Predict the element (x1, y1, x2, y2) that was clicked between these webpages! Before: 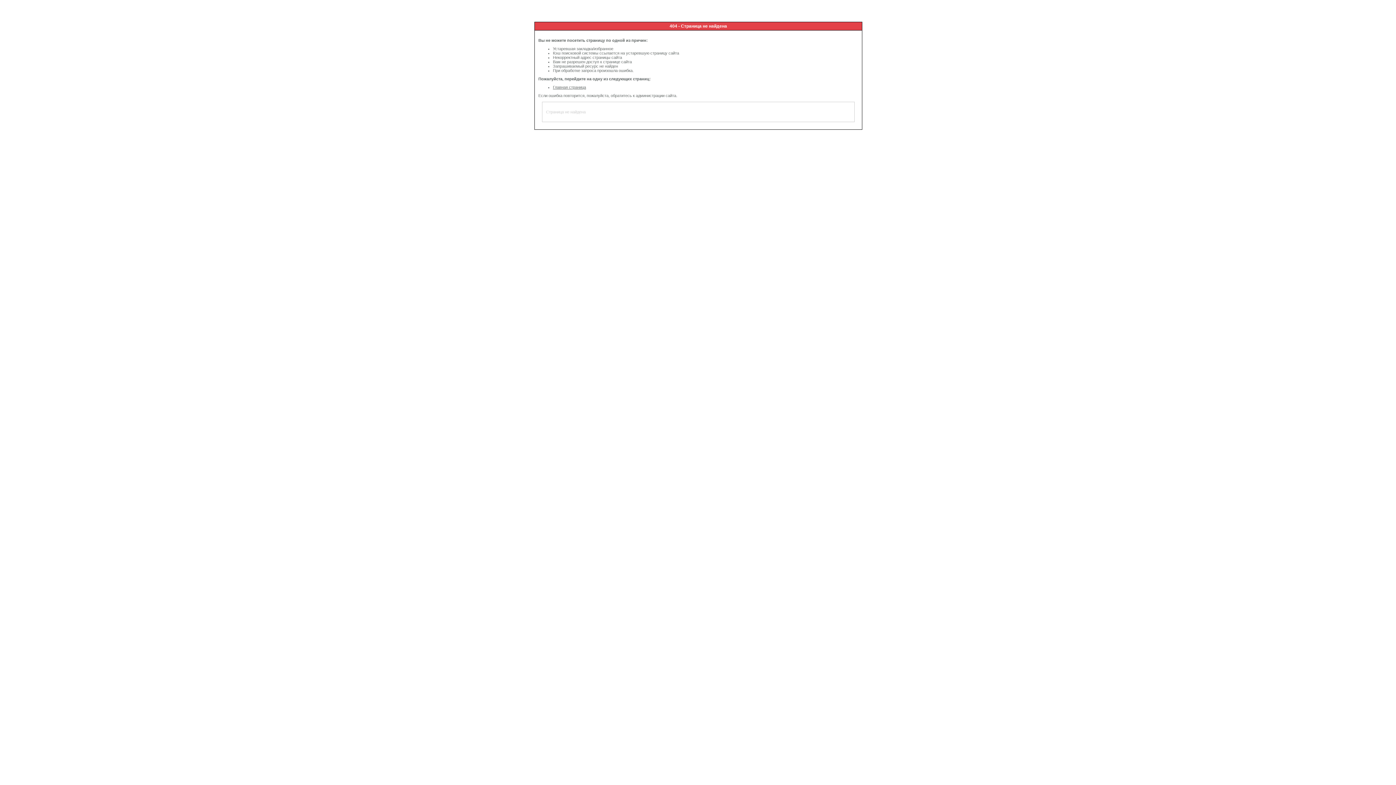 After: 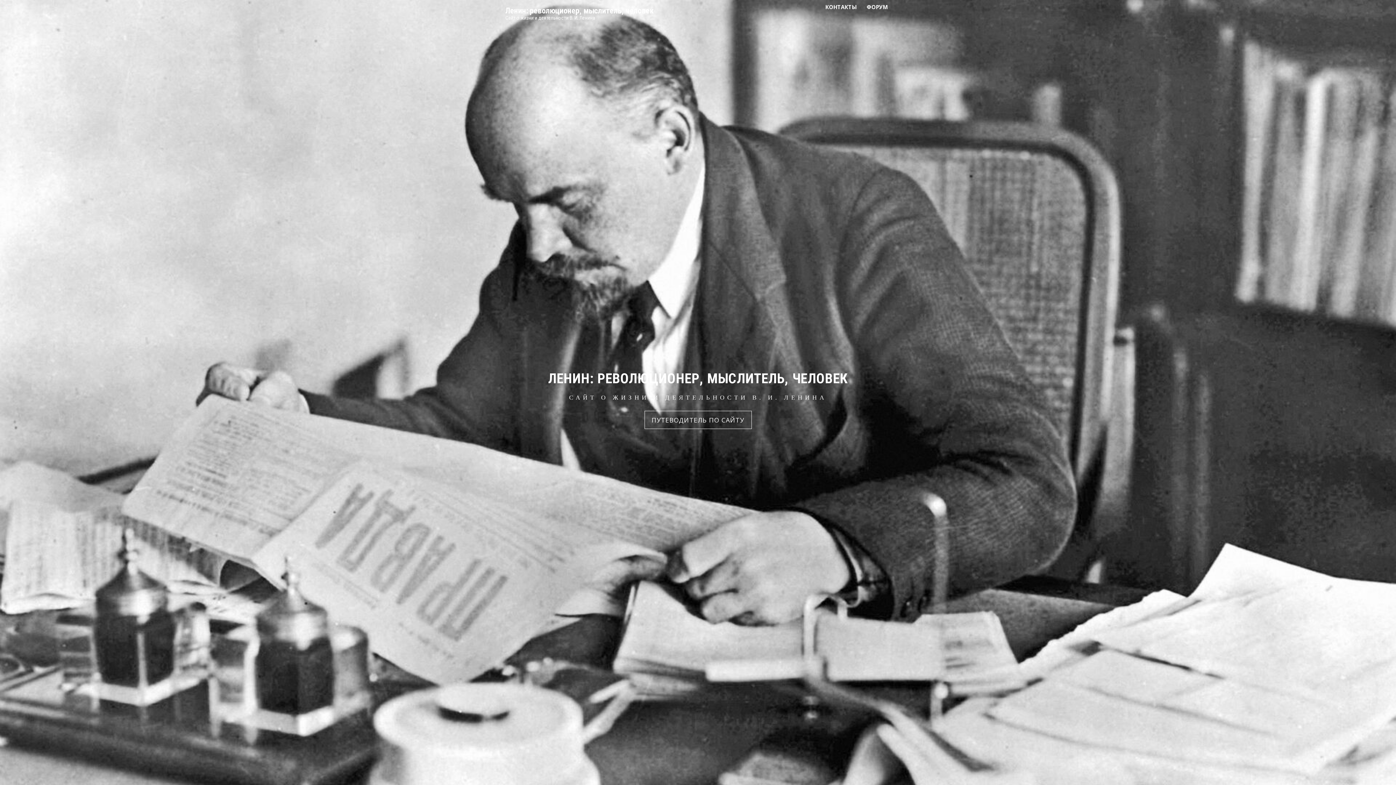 Action: bbox: (553, 85, 586, 89) label: Главная страница